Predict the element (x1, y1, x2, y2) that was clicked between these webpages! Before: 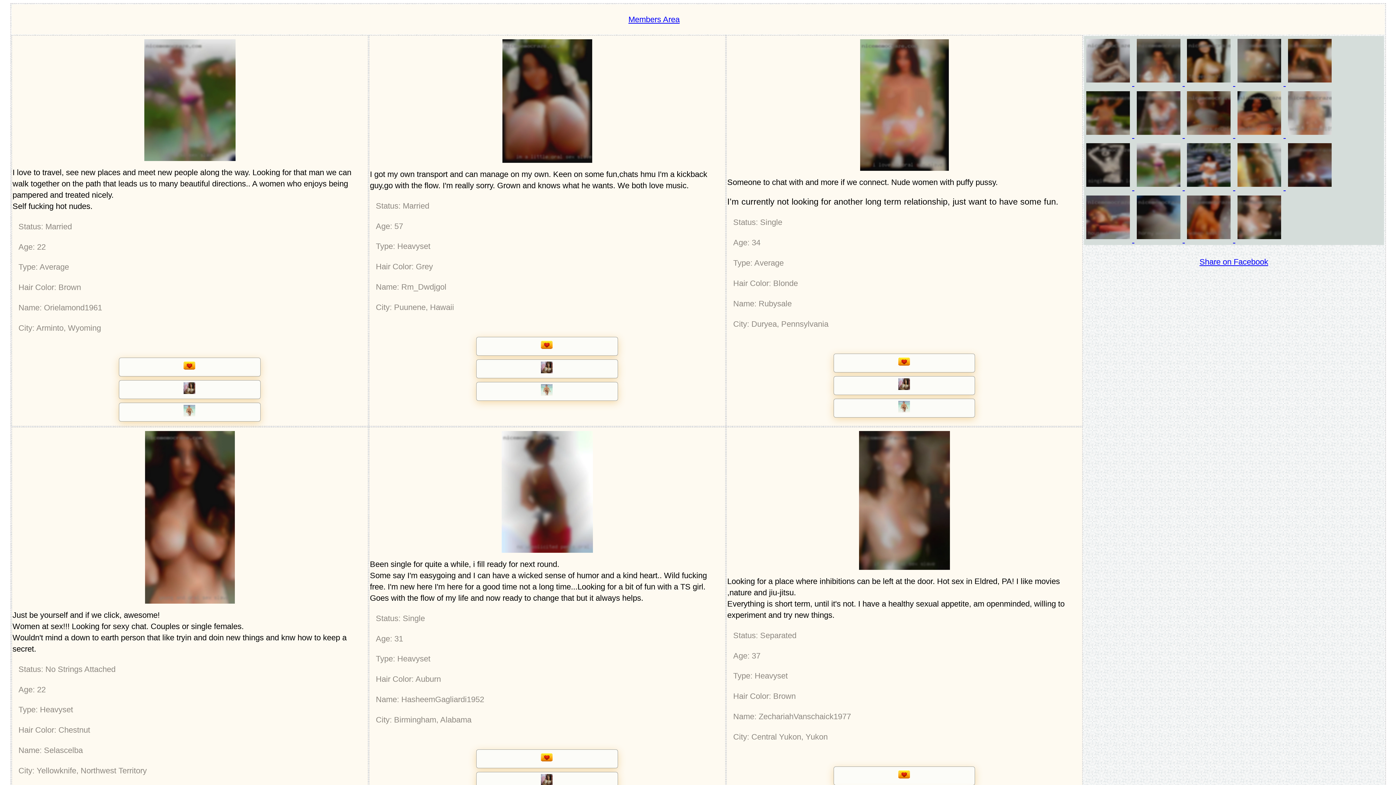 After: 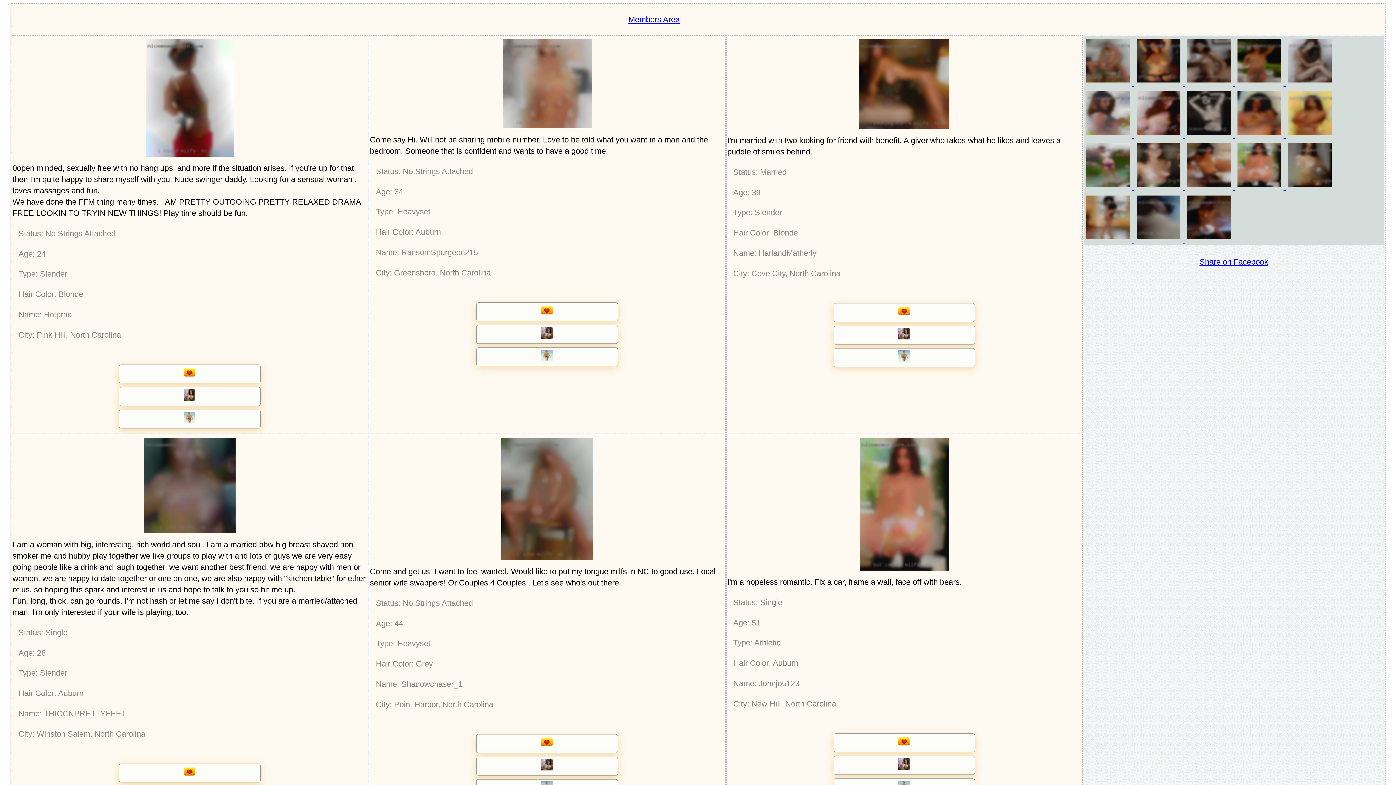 Action: label:   bbox: (1134, 78, 1185, 87)